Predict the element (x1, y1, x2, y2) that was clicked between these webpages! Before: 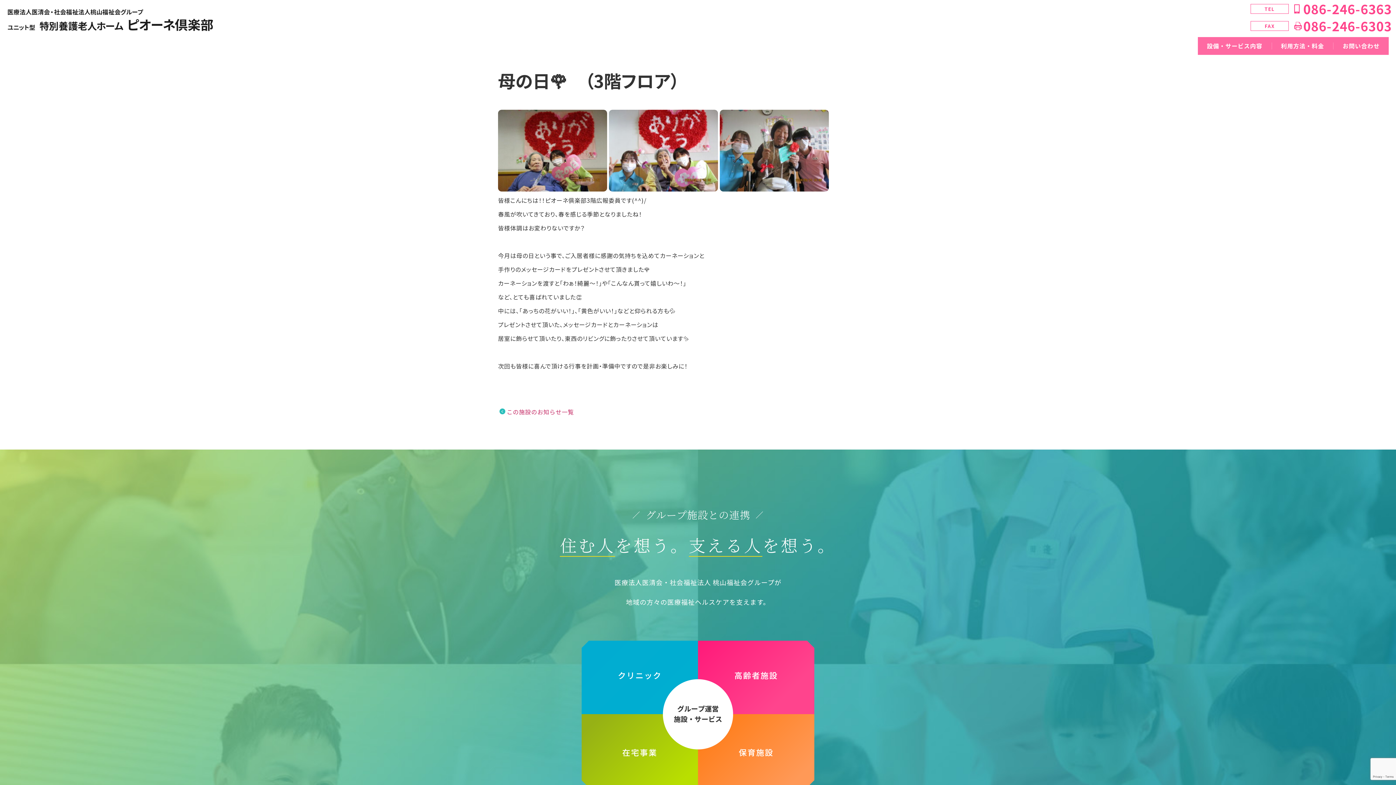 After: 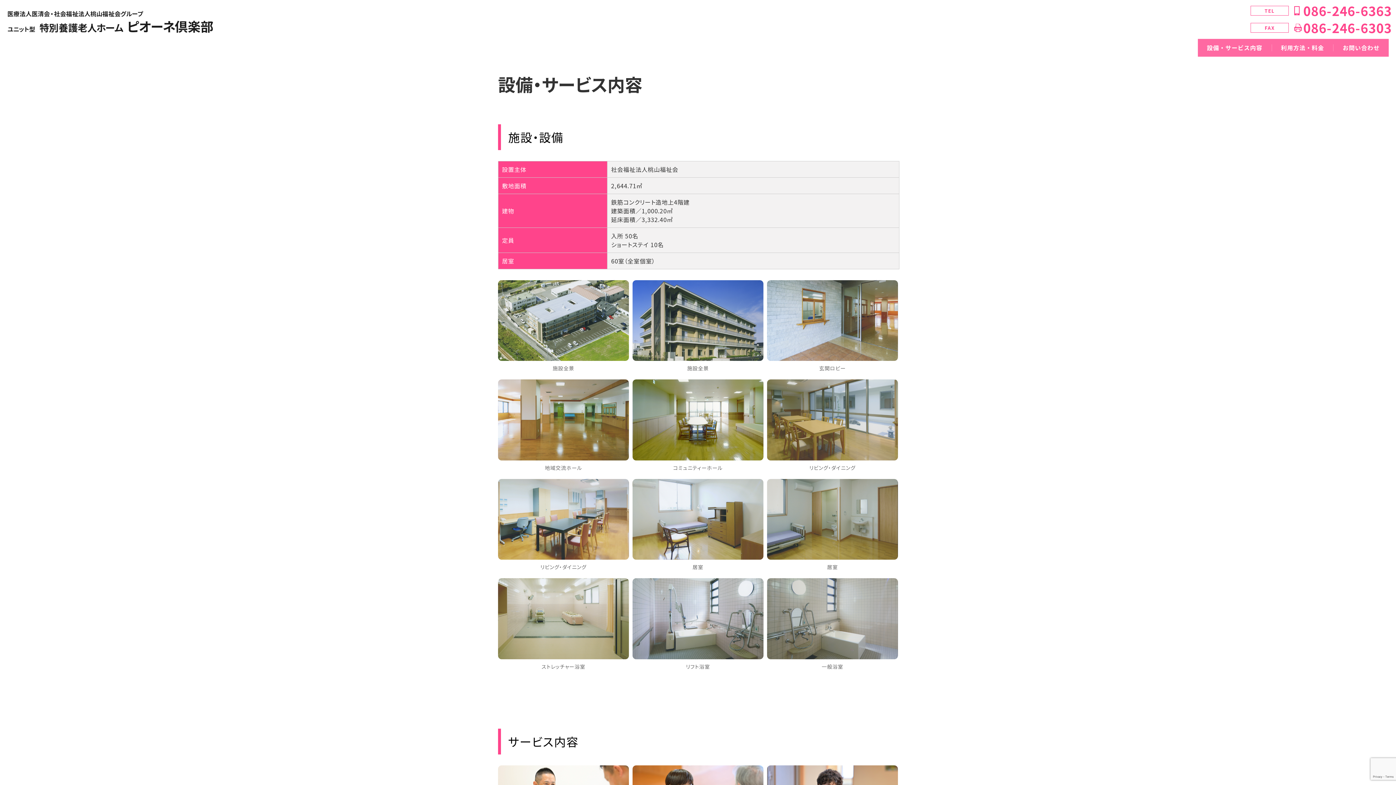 Action: label: 設備・サービス内容 bbox: (1207, 41, 1262, 50)